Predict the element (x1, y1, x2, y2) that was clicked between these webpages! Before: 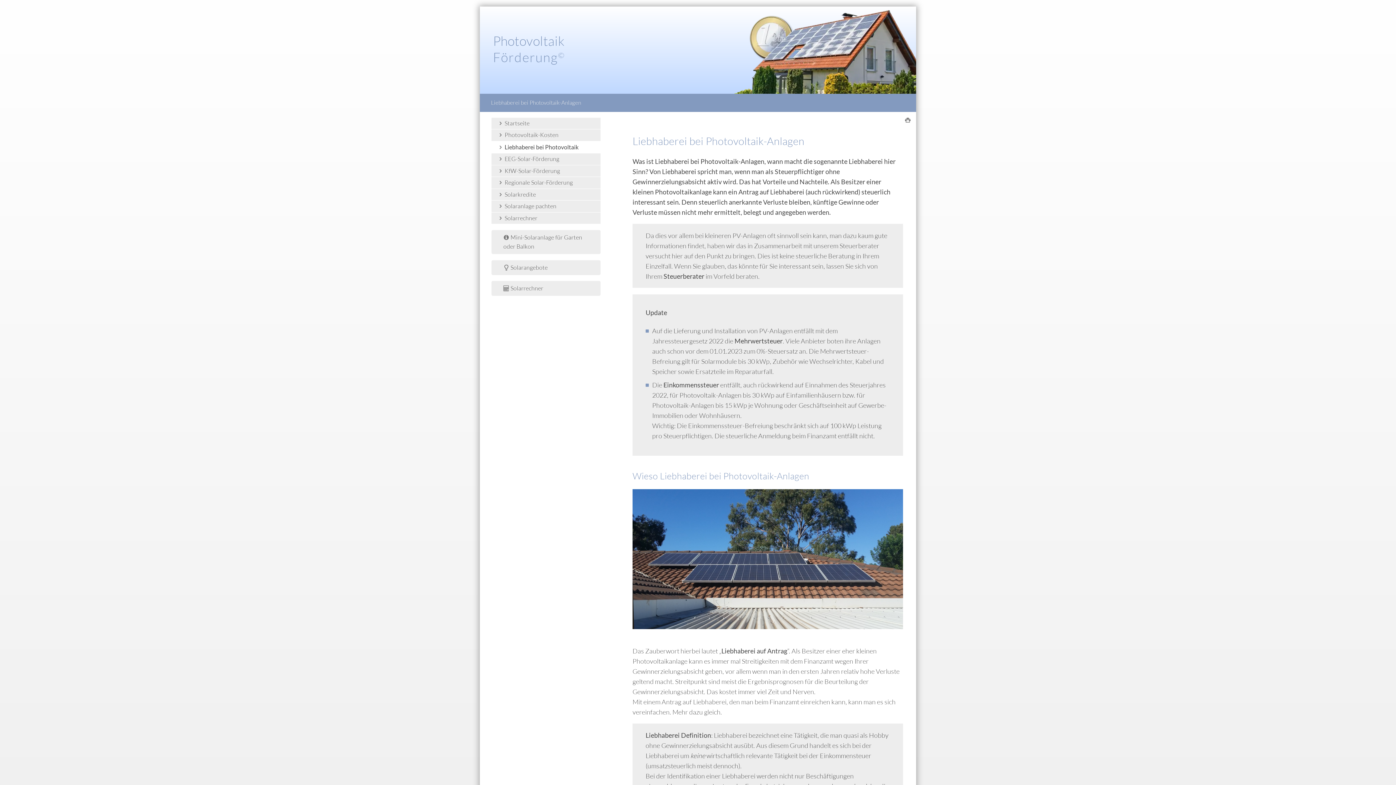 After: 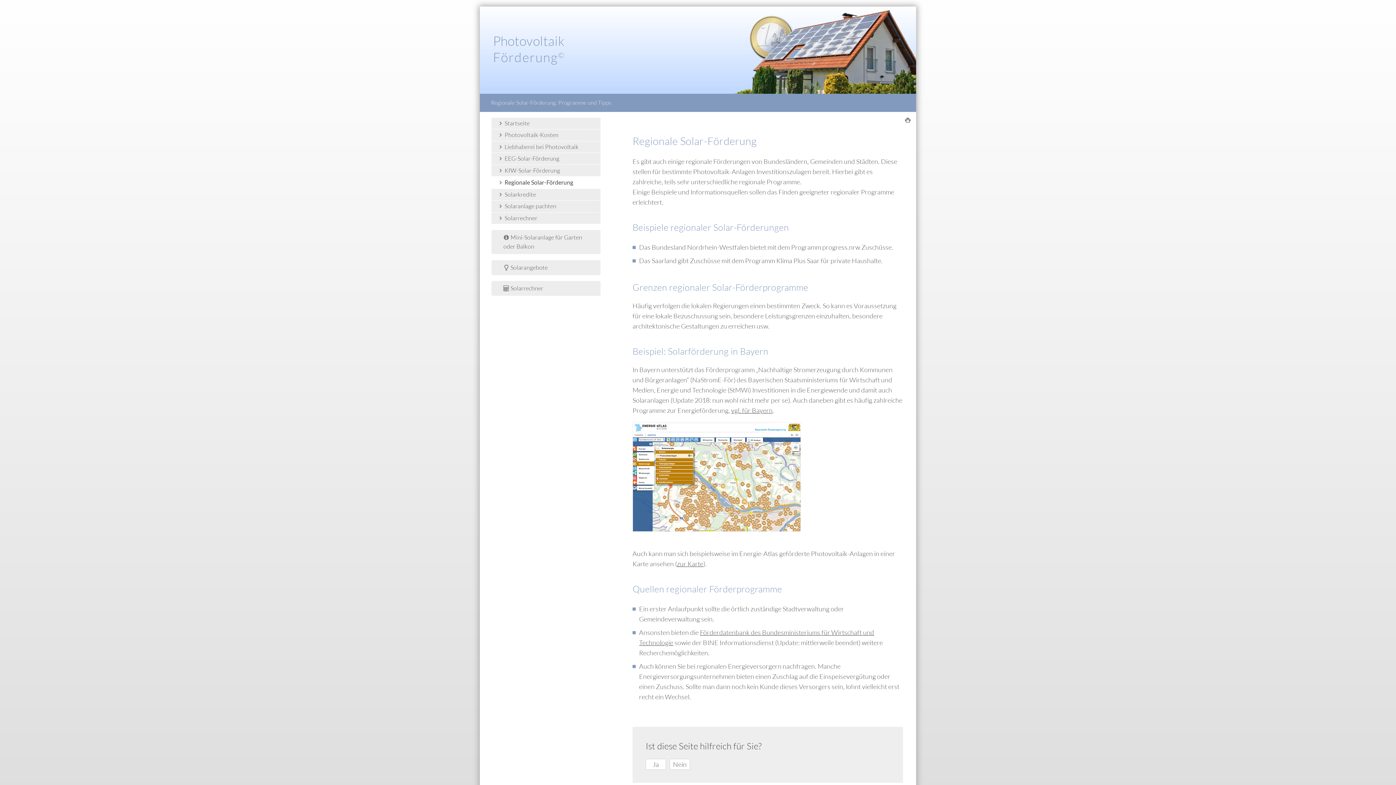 Action: label:  Regionale Solar-Förderung bbox: (491, 177, 600, 188)